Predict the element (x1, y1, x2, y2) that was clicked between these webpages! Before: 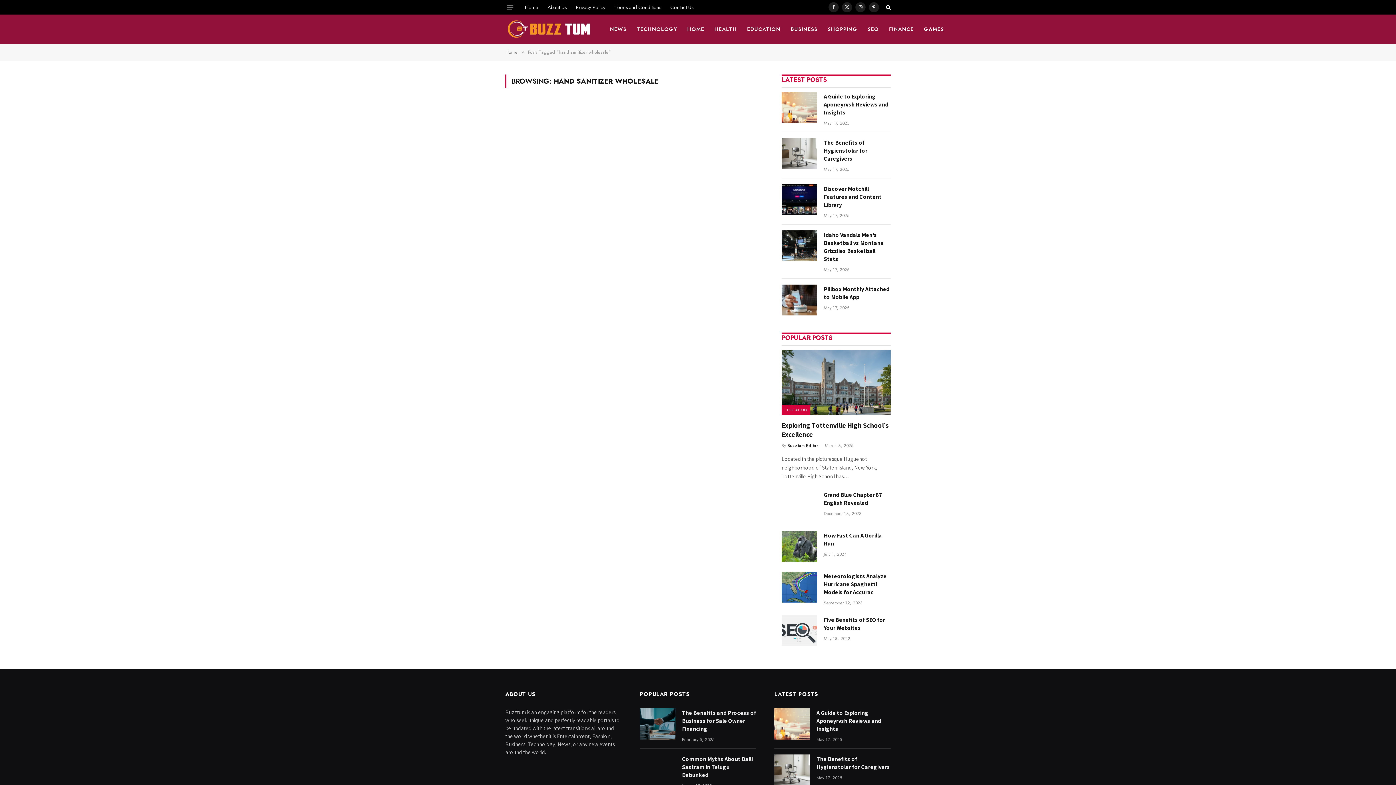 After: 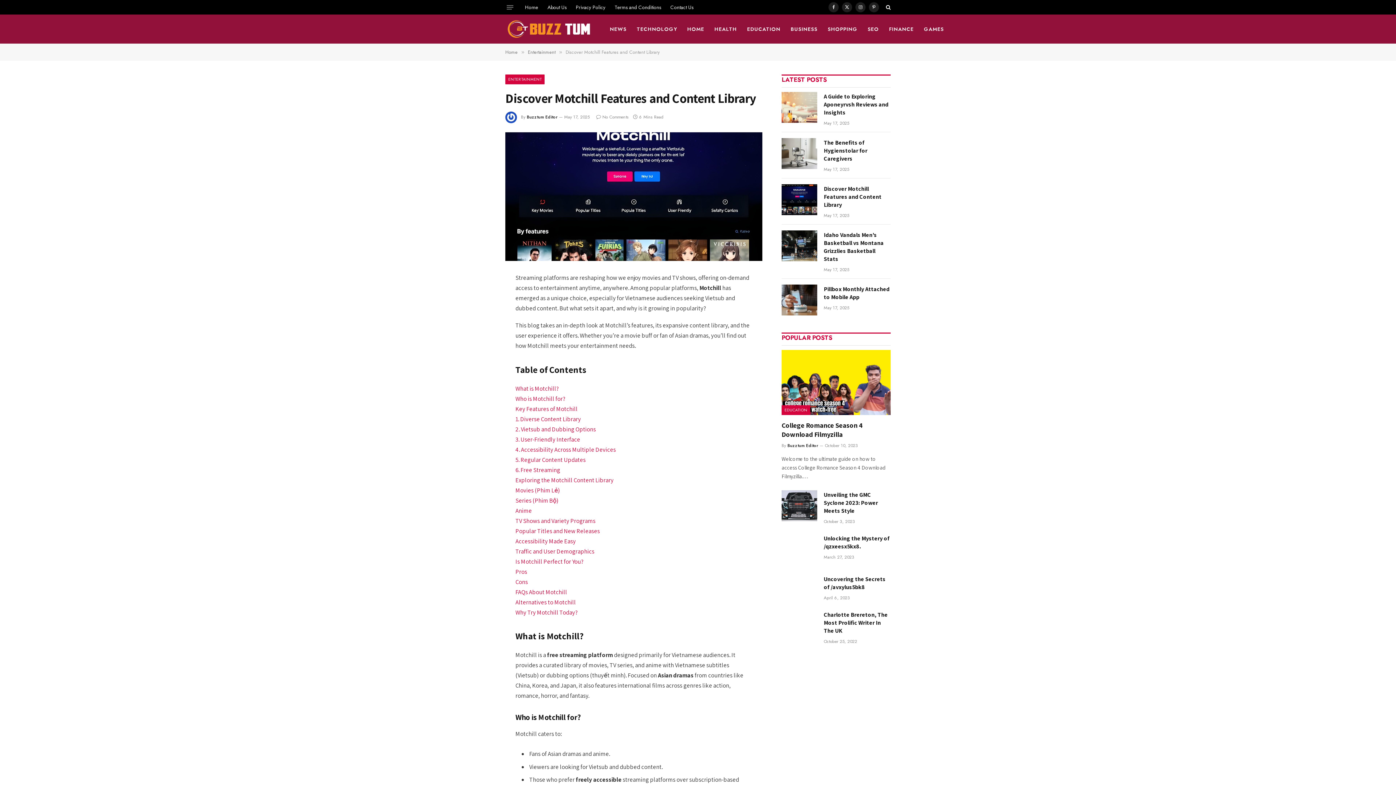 Action: label: Discover Motchill Features and Content Library bbox: (824, 185, 890, 209)